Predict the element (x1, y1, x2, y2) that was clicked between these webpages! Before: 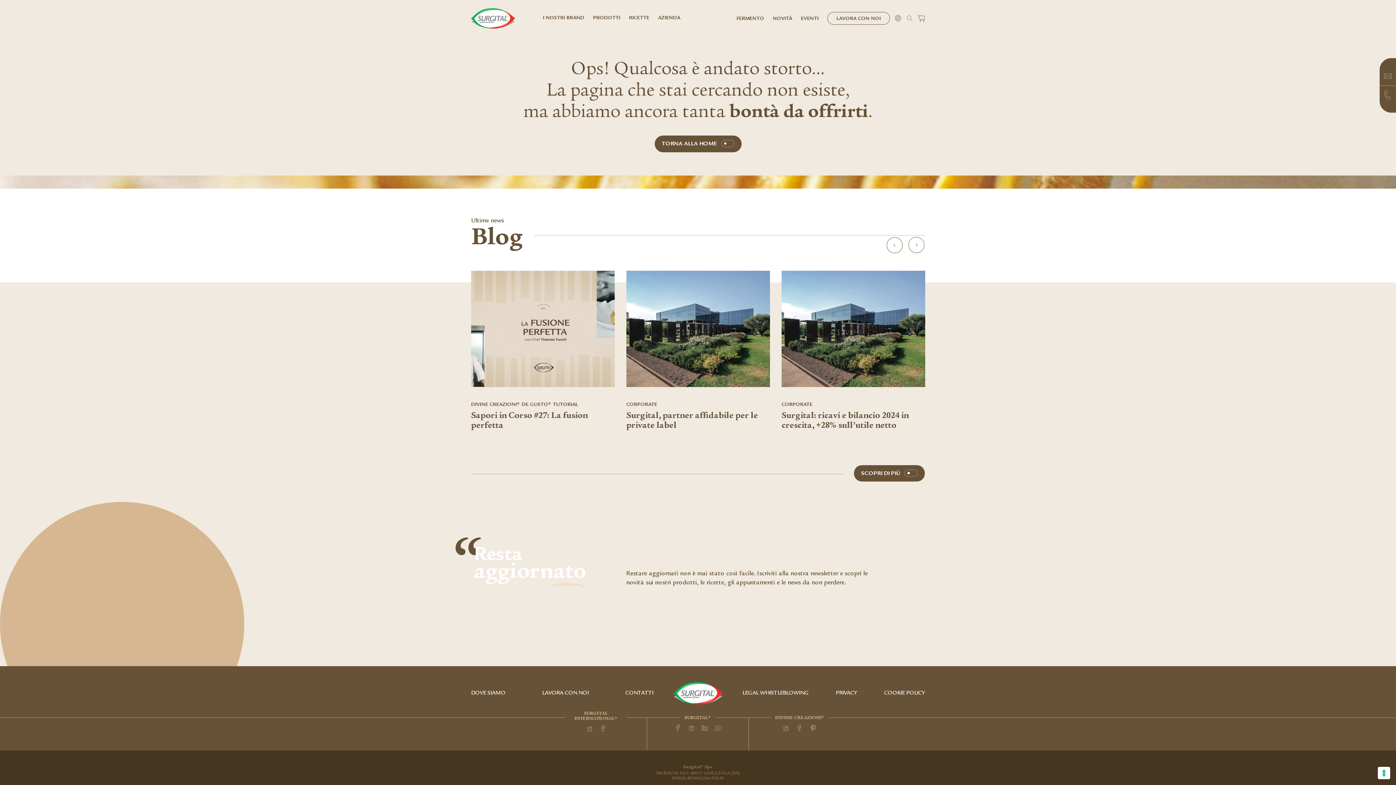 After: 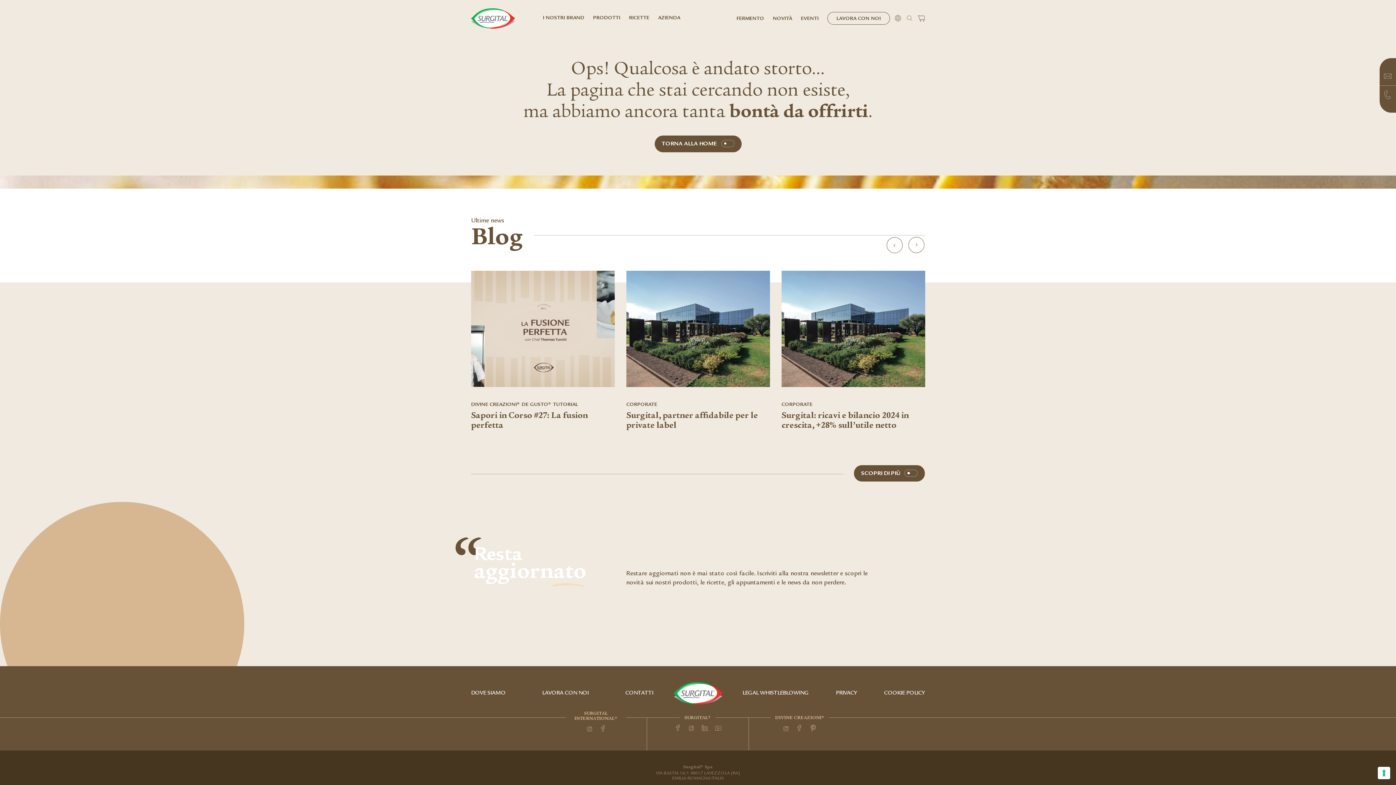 Action: bbox: (742, 690, 808, 696) label: LEGAL WHISTLEBLOWING